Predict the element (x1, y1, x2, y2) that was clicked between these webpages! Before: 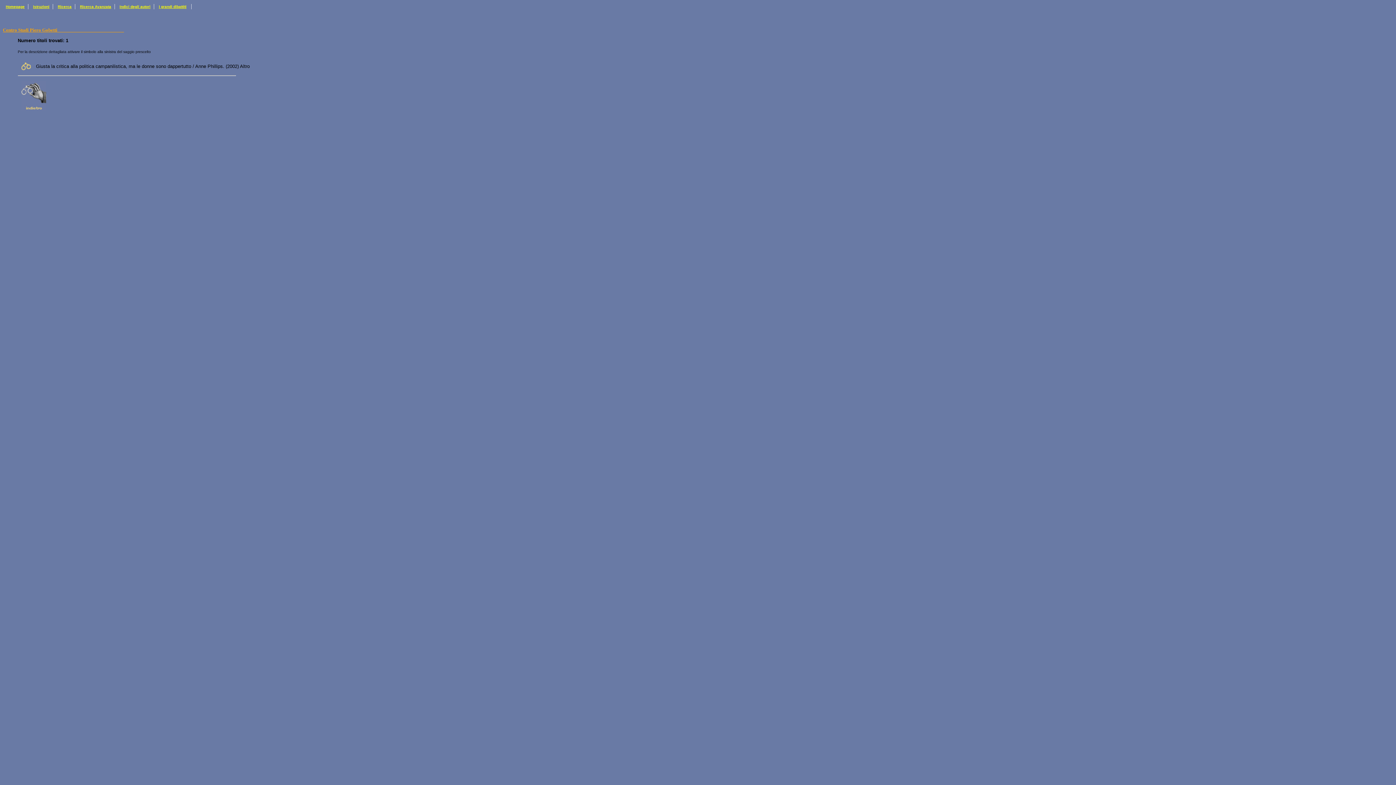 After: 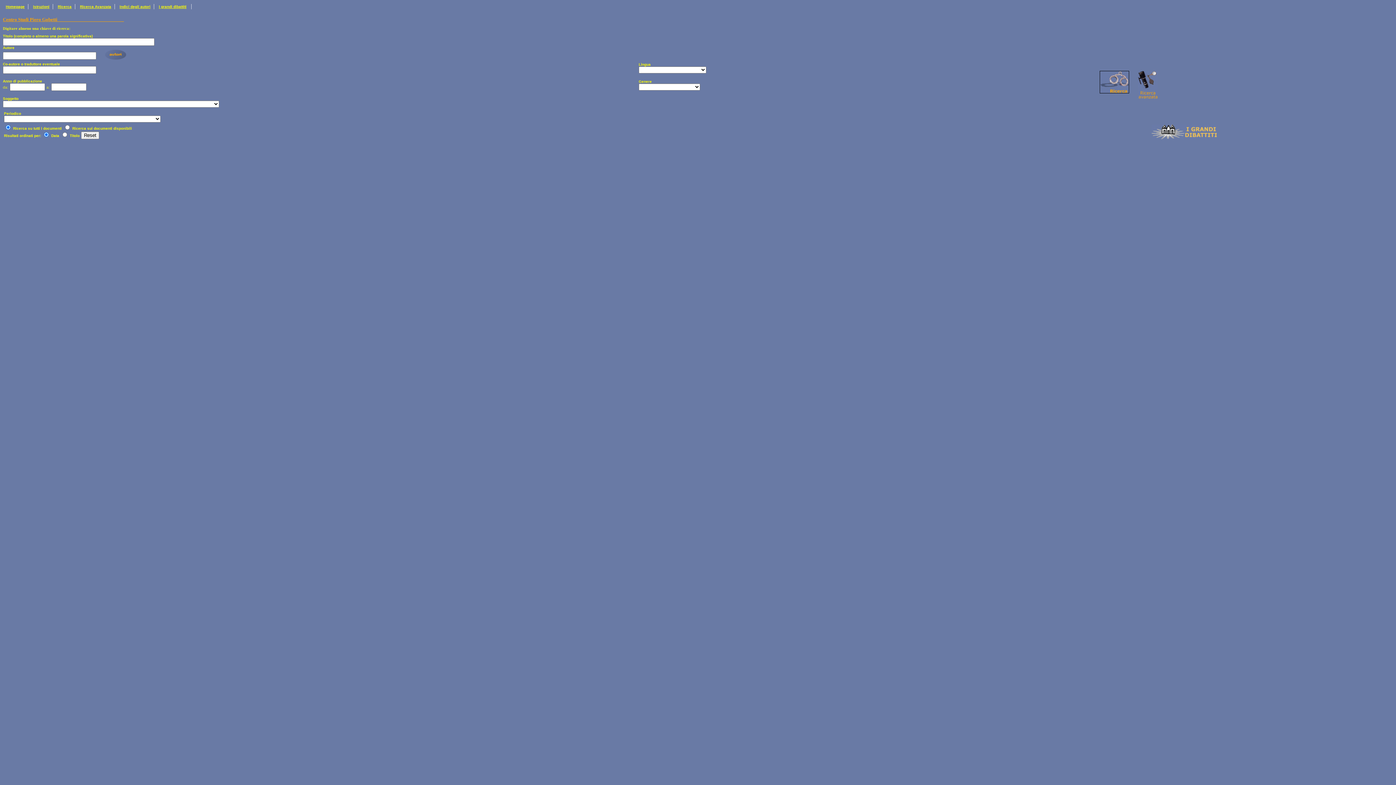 Action: bbox: (57, 4, 71, 8) label: Ricerca